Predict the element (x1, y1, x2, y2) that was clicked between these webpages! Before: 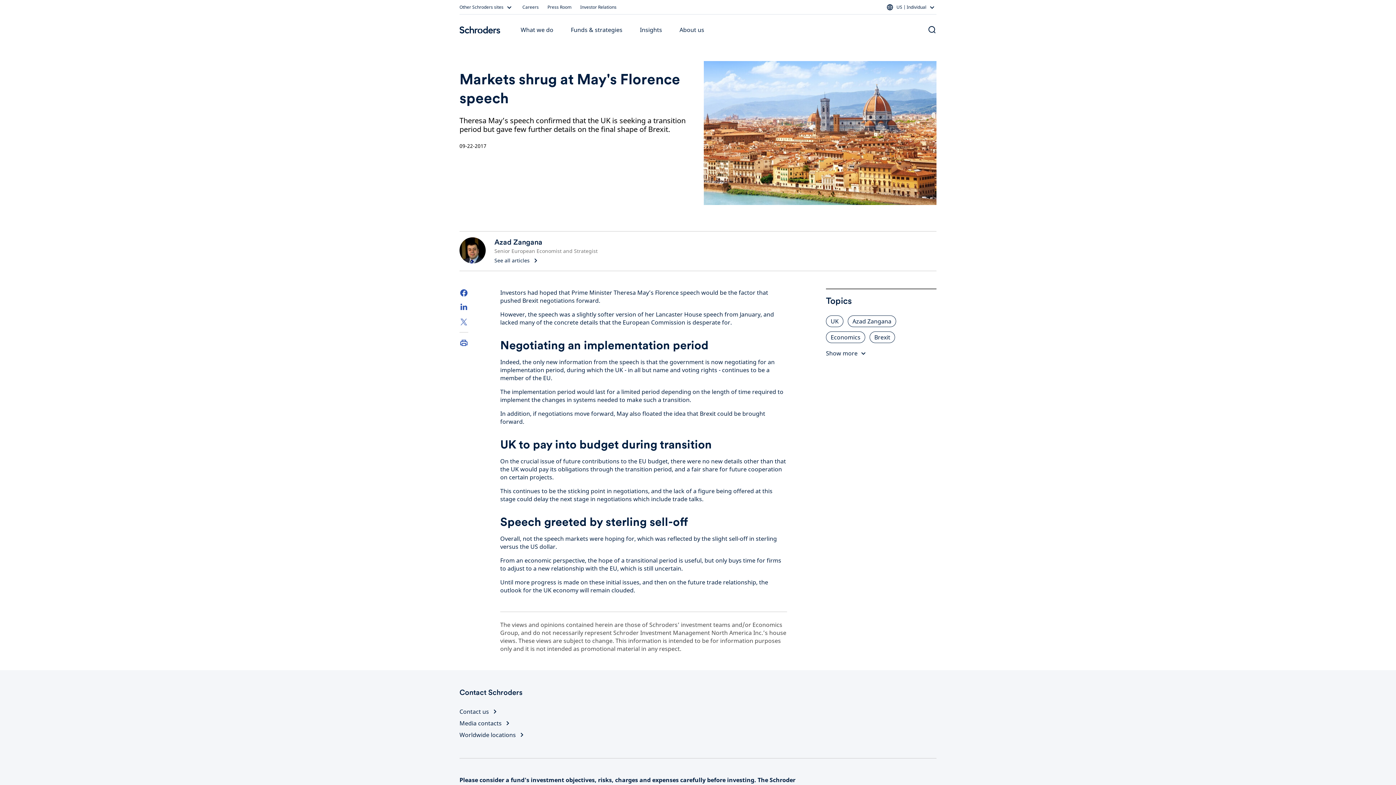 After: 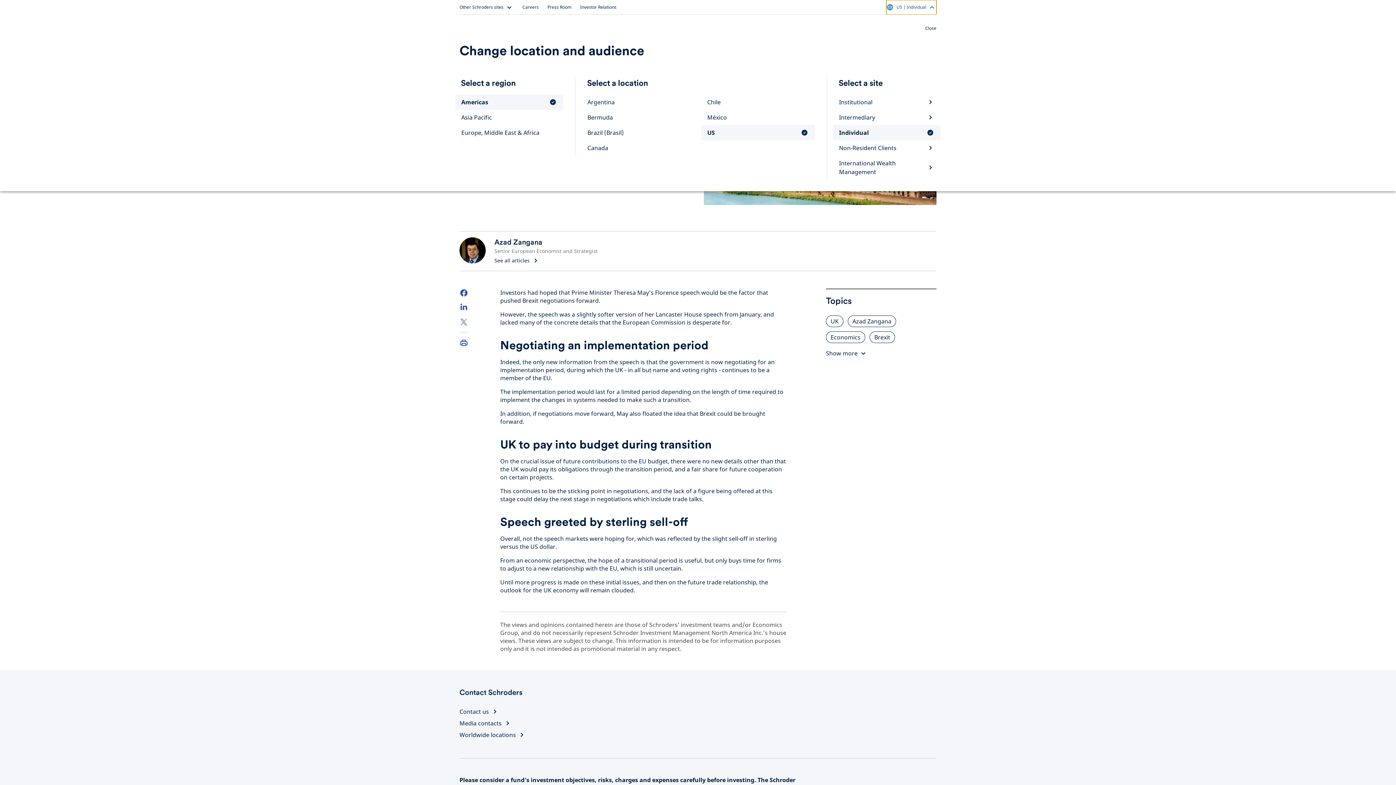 Action: label: US | Individual bbox: (886, 0, 936, 14)